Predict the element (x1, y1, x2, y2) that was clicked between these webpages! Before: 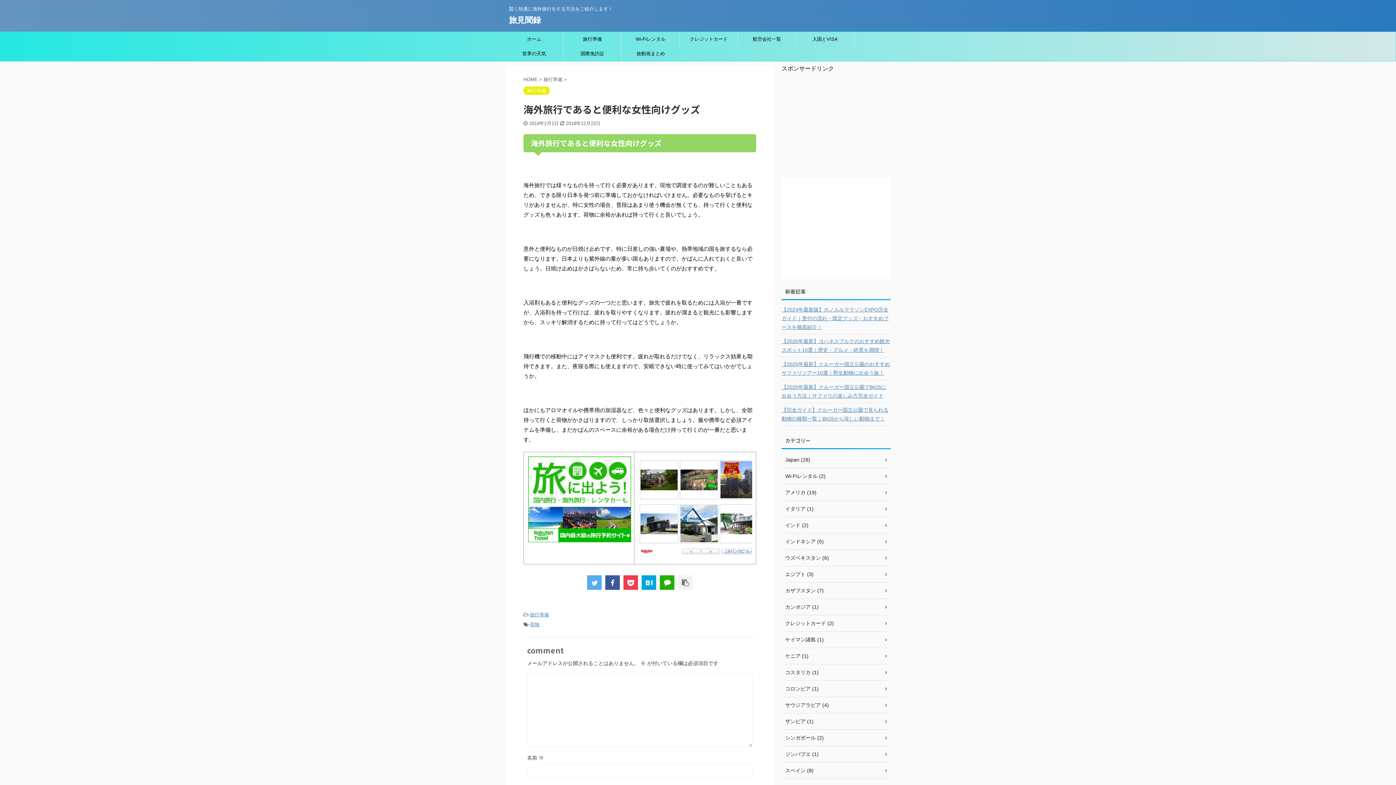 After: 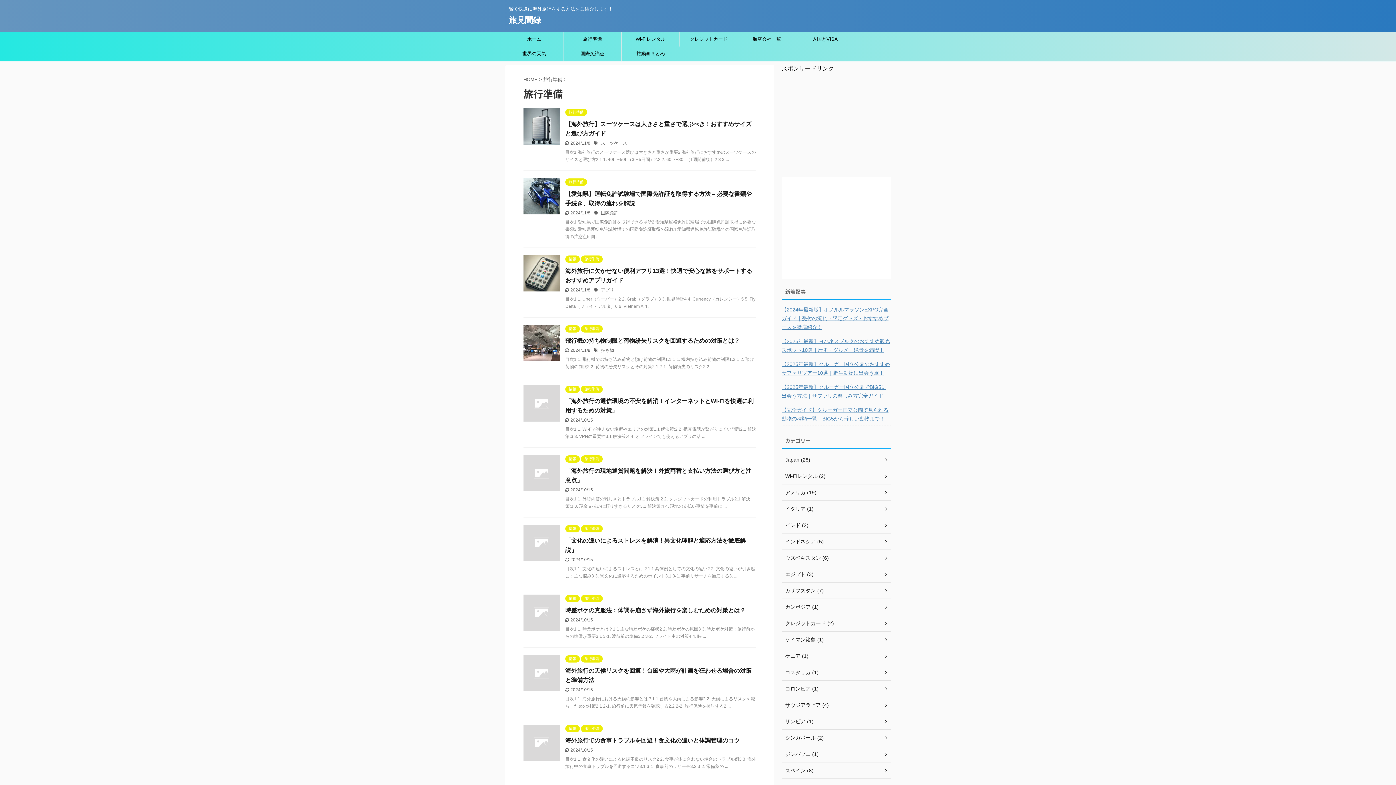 Action: label: 旅行準備 bbox: (563, 32, 621, 46)